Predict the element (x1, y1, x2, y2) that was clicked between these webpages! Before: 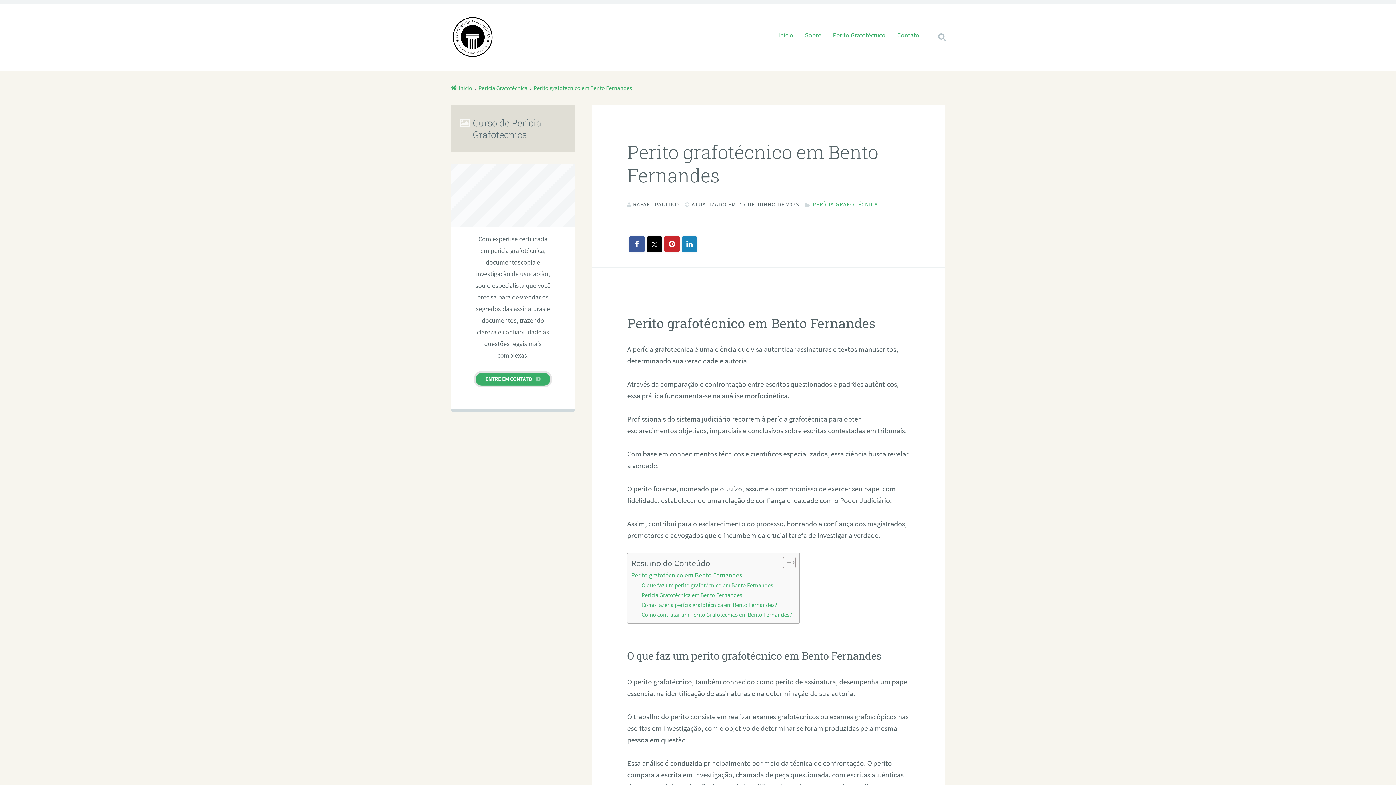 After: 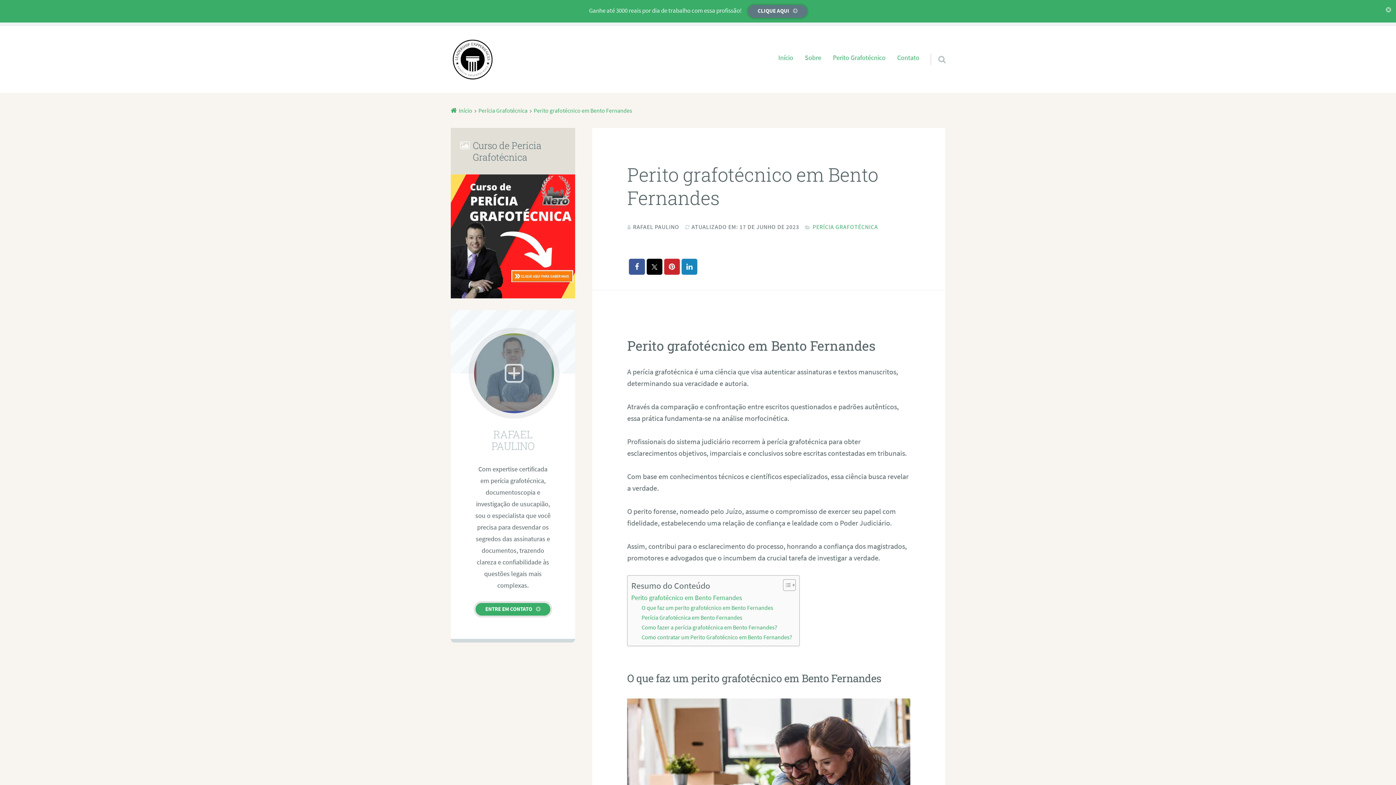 Action: bbox: (475, 373, 550, 385) label: ENTRE EM CONTATO